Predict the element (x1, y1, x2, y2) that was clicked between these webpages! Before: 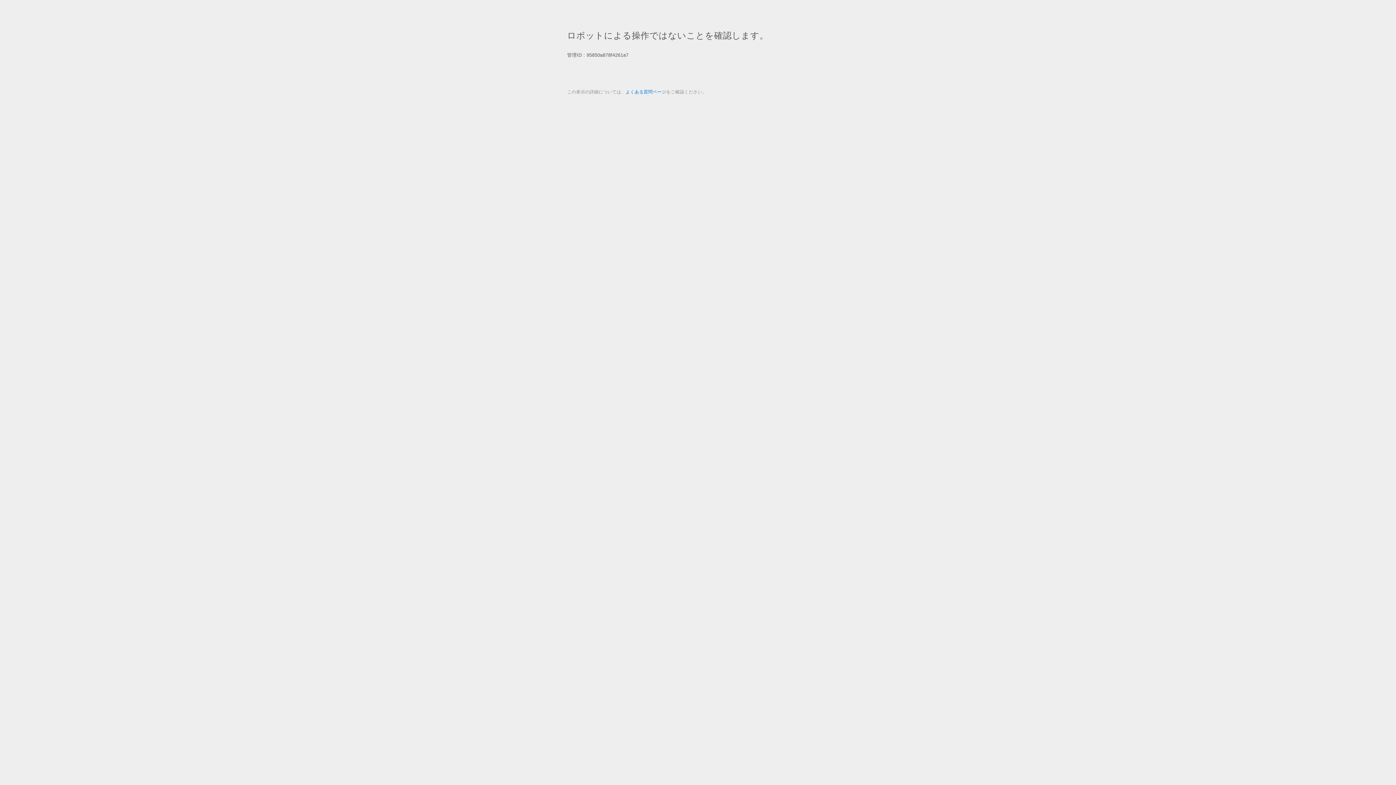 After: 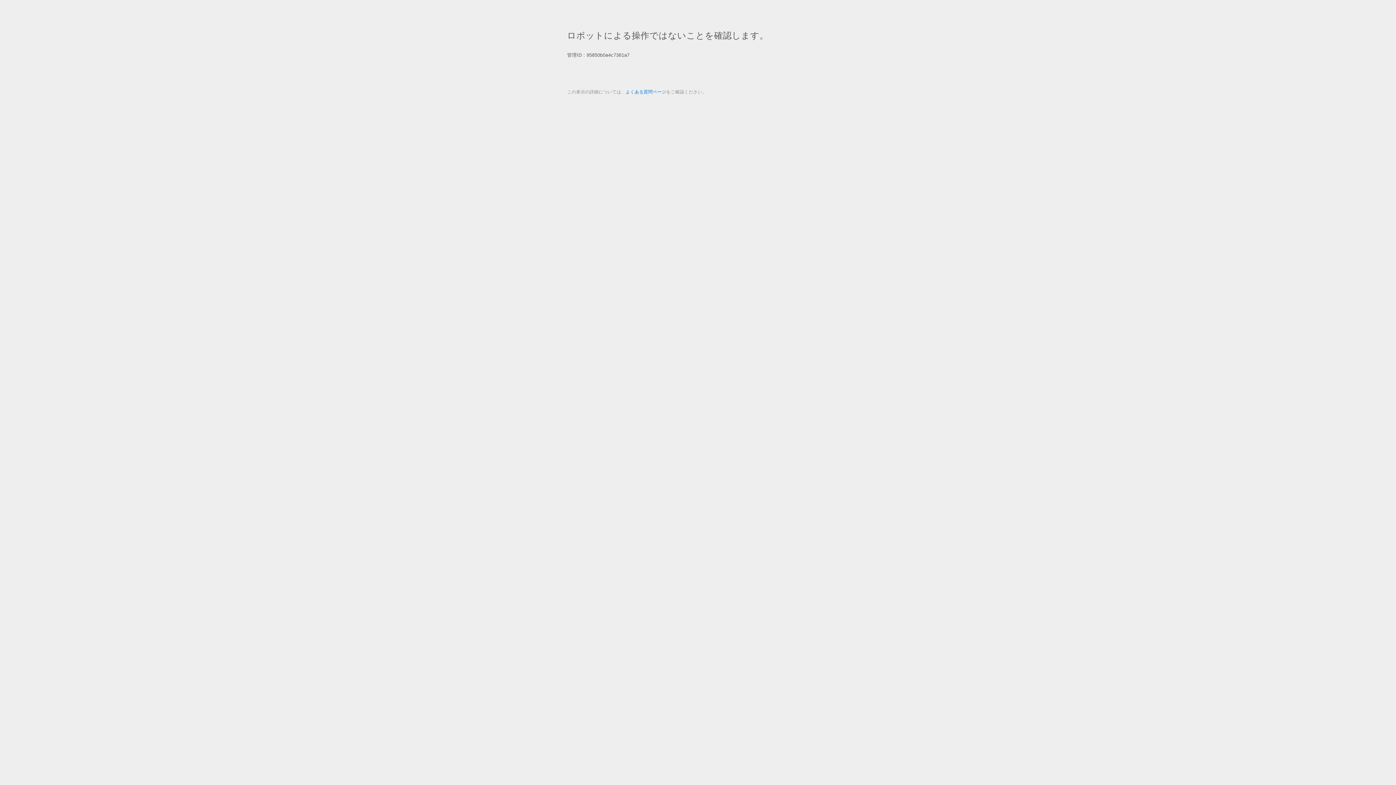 Action: label: よくある質問ページ bbox: (625, 89, 666, 94)